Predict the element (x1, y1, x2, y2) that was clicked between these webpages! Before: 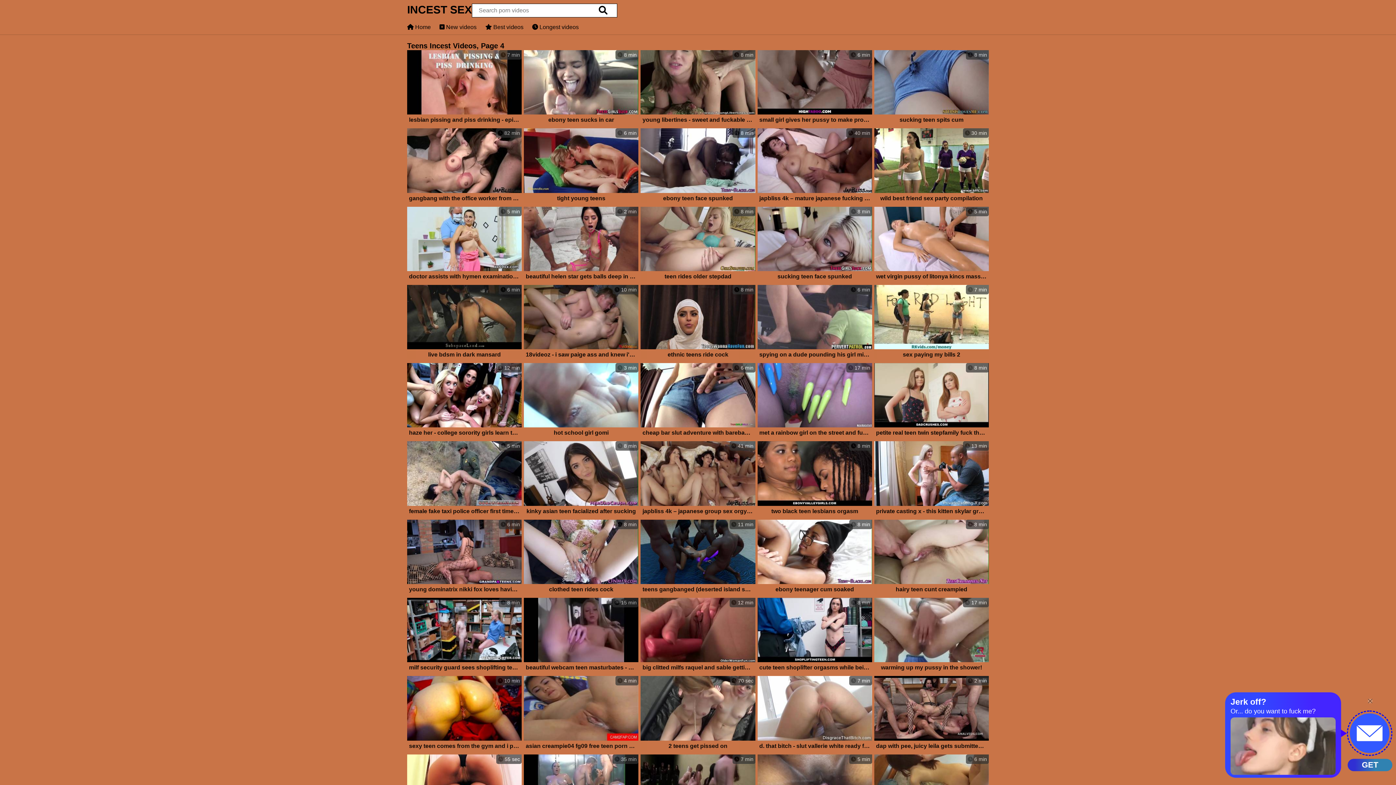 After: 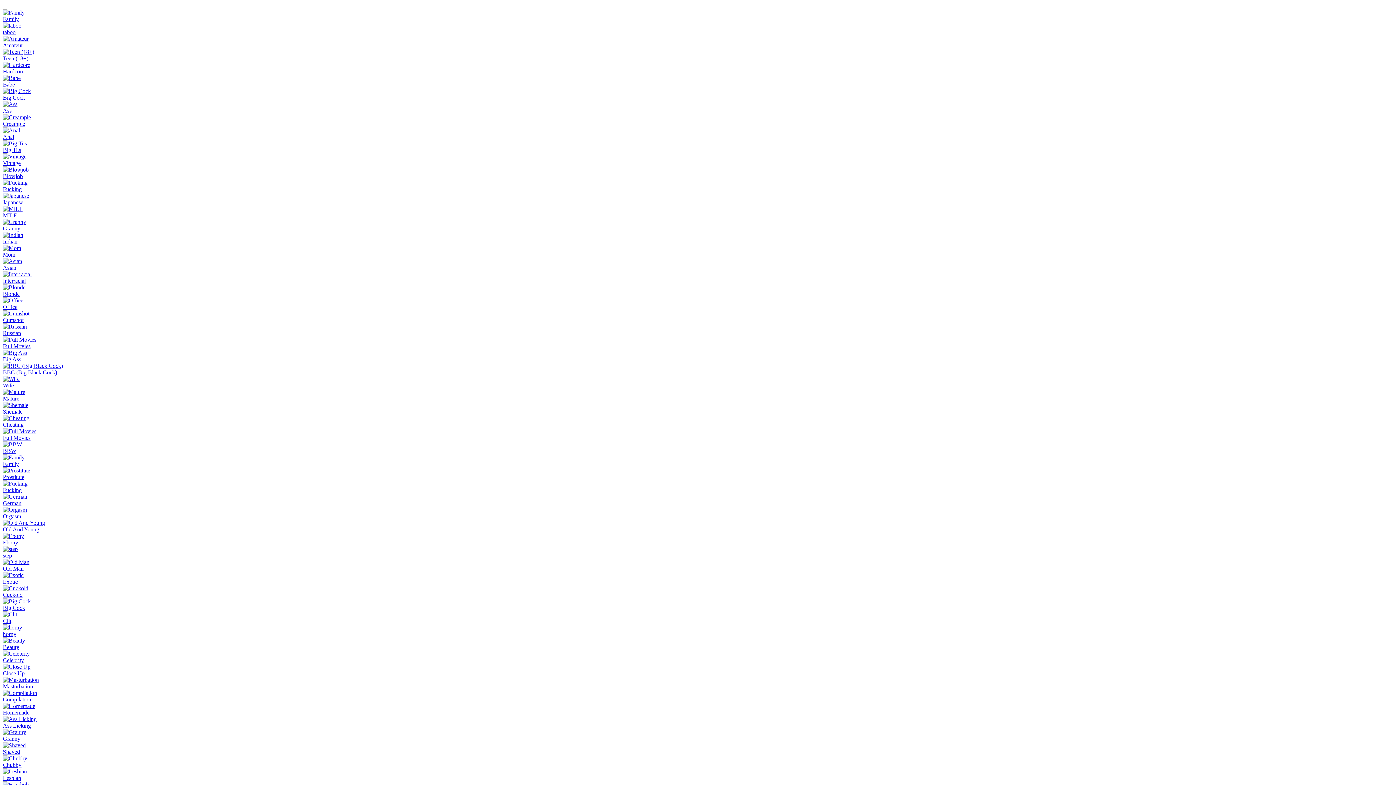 Action: label:  8 min
kinky asian teen facialized after sucking bbox: (524, 441, 638, 517)